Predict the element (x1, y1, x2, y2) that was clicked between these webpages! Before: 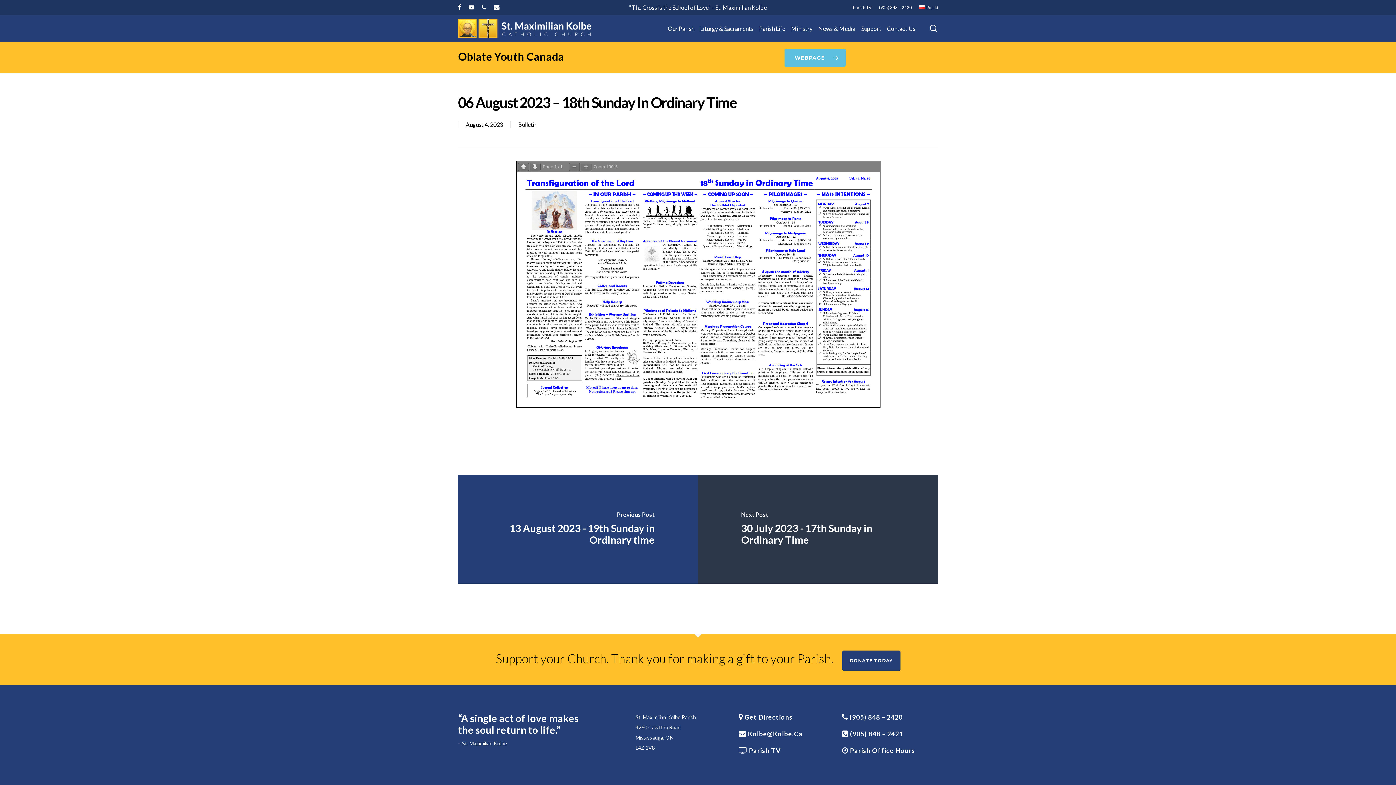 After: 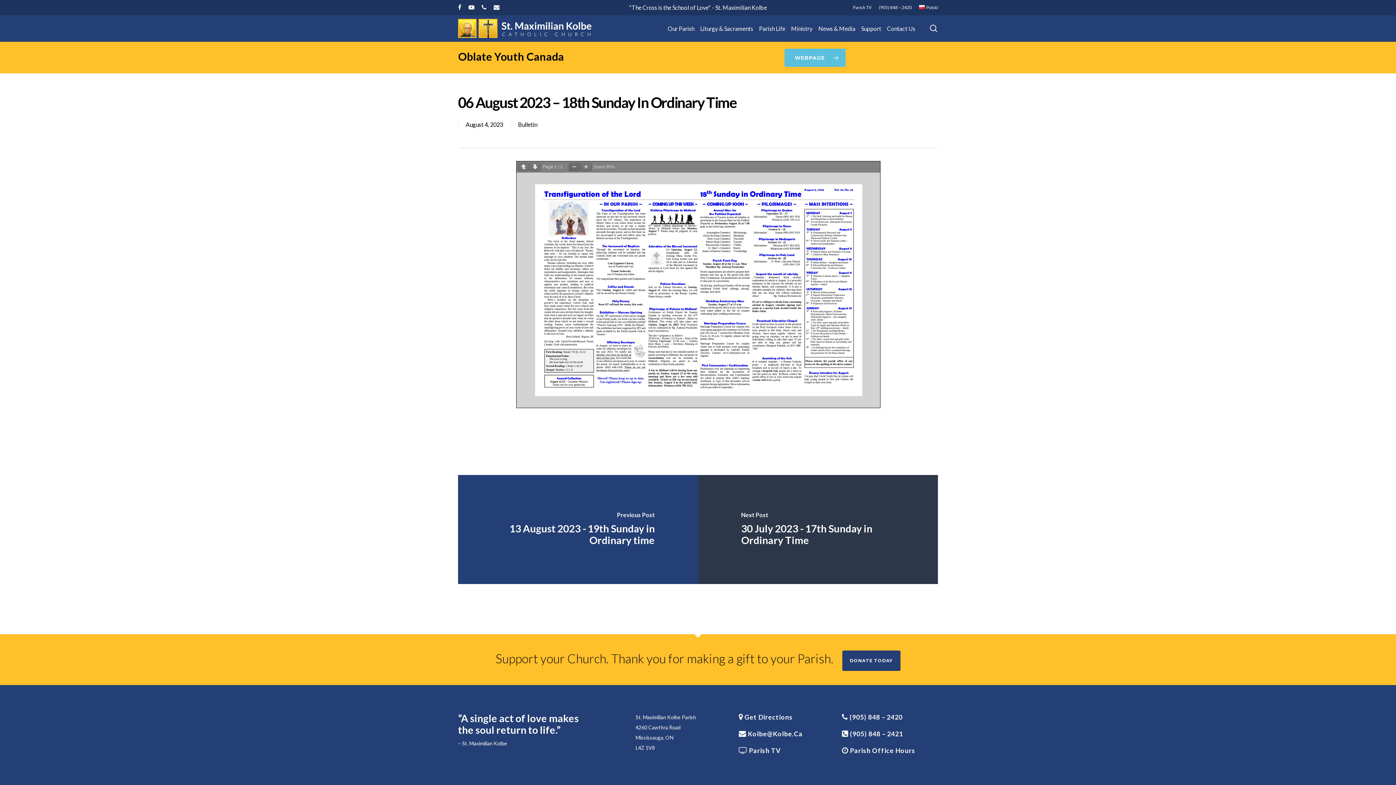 Action: bbox: (569, 162, 580, 171)